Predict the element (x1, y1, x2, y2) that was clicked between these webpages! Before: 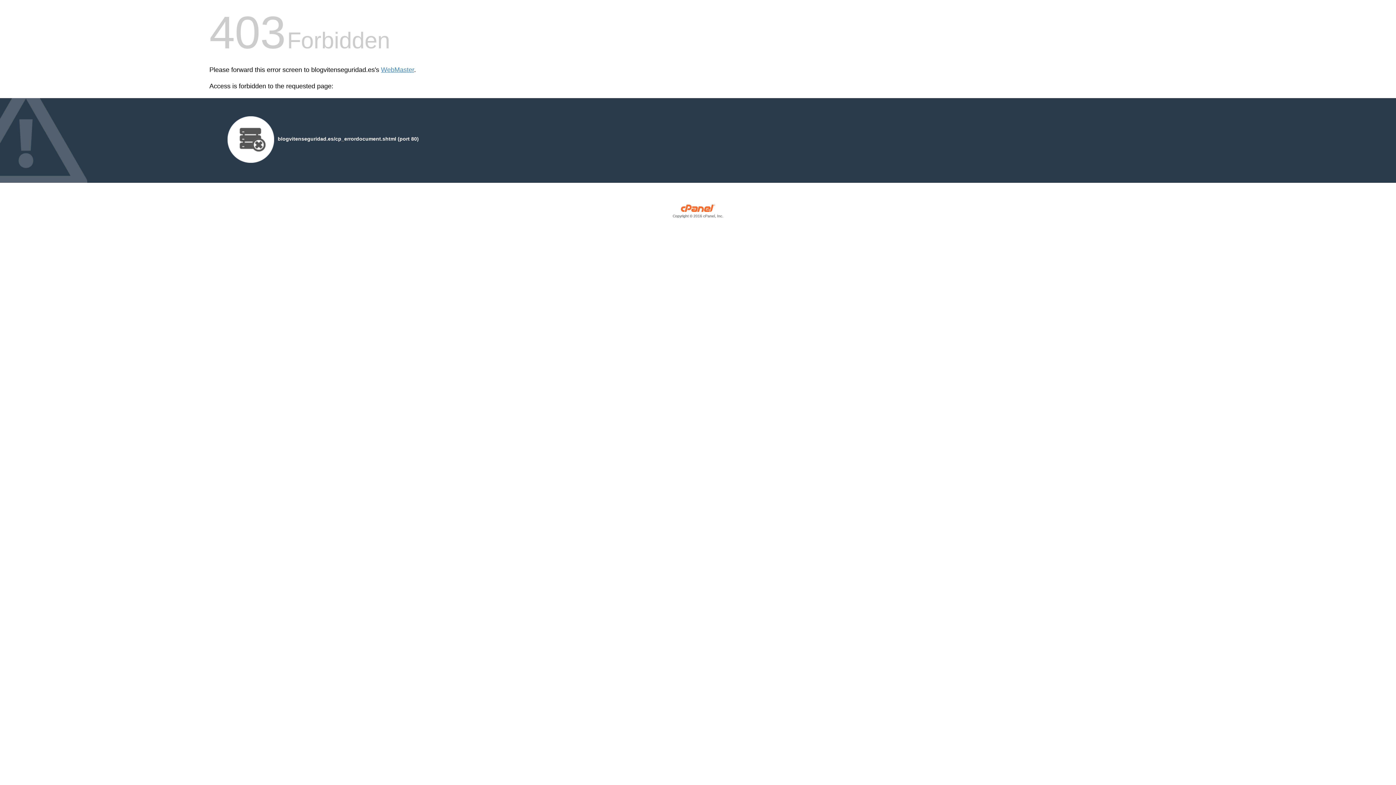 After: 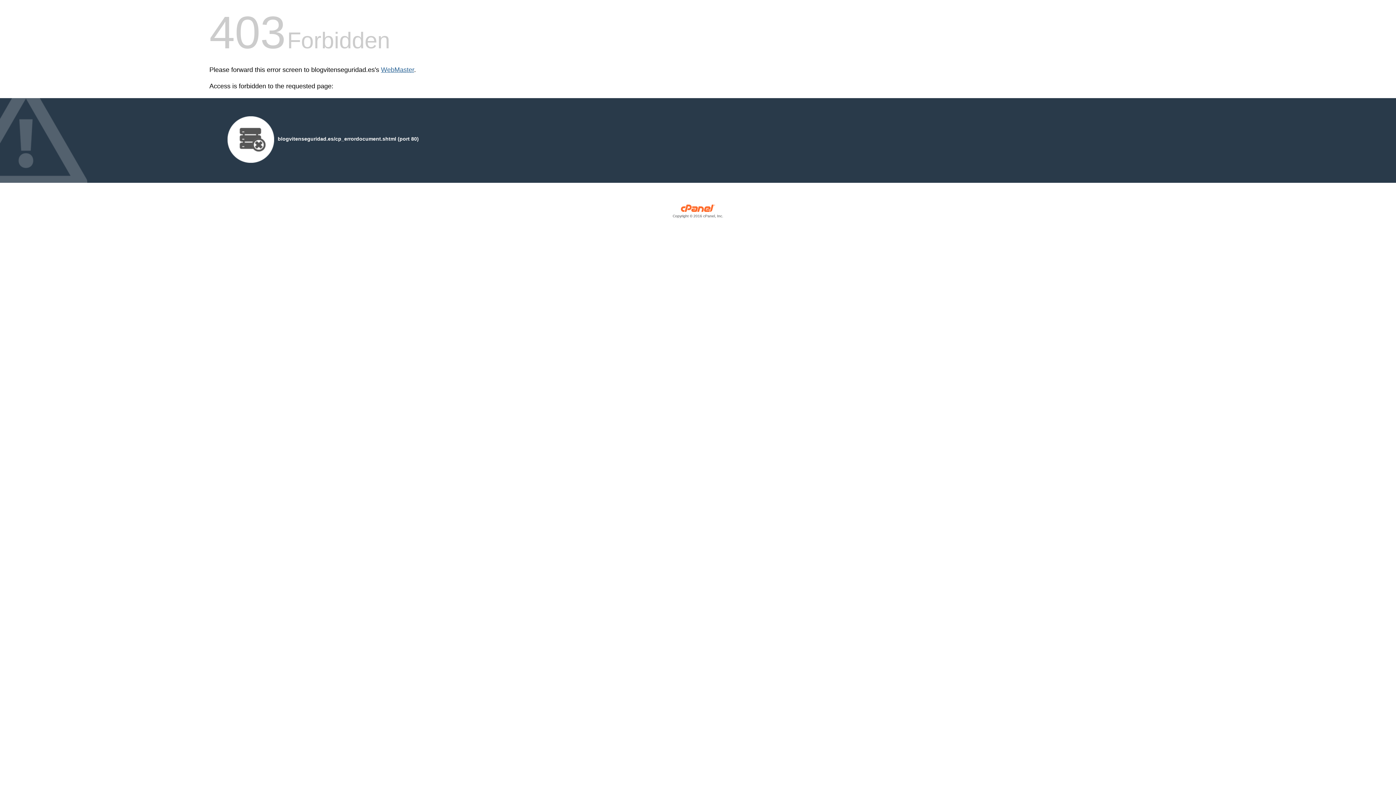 Action: bbox: (381, 66, 414, 73) label: WebMaster